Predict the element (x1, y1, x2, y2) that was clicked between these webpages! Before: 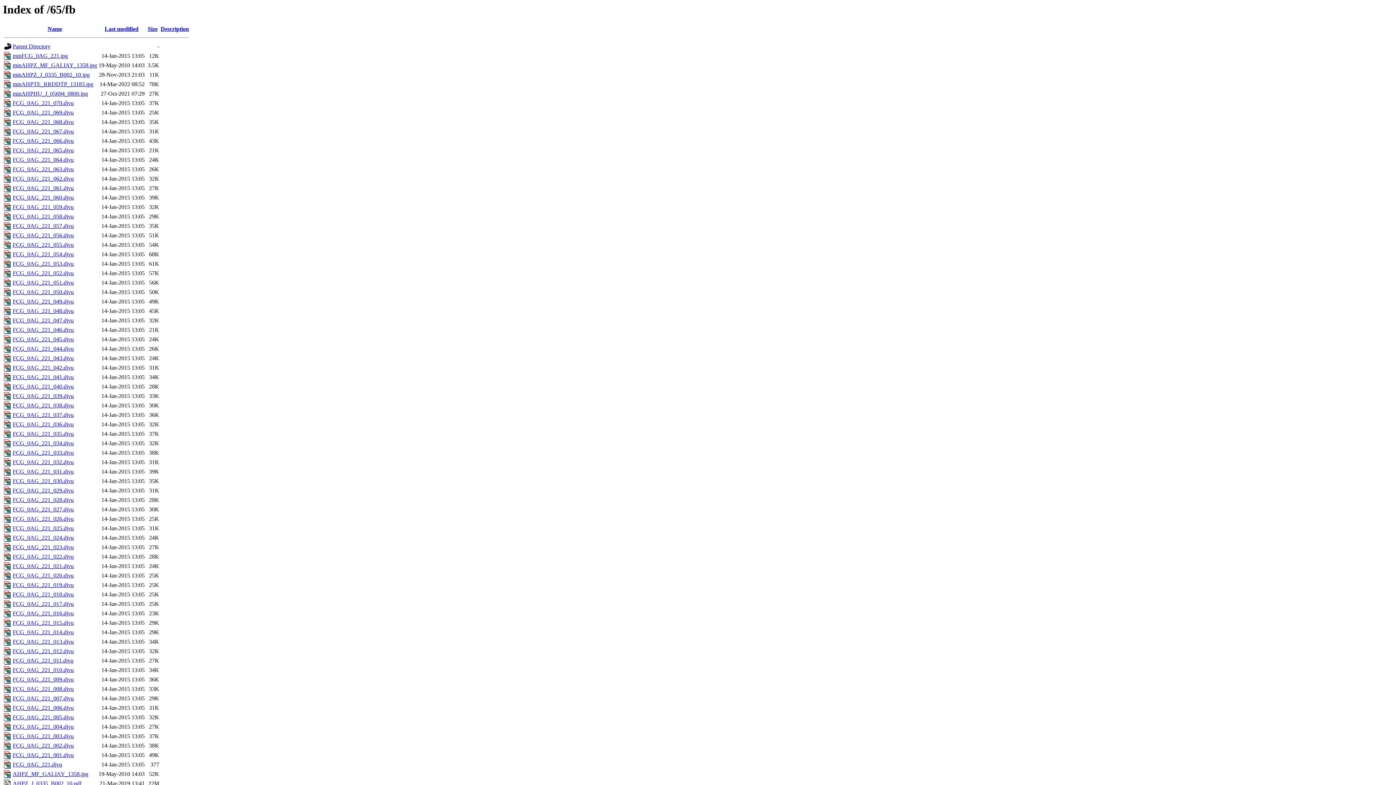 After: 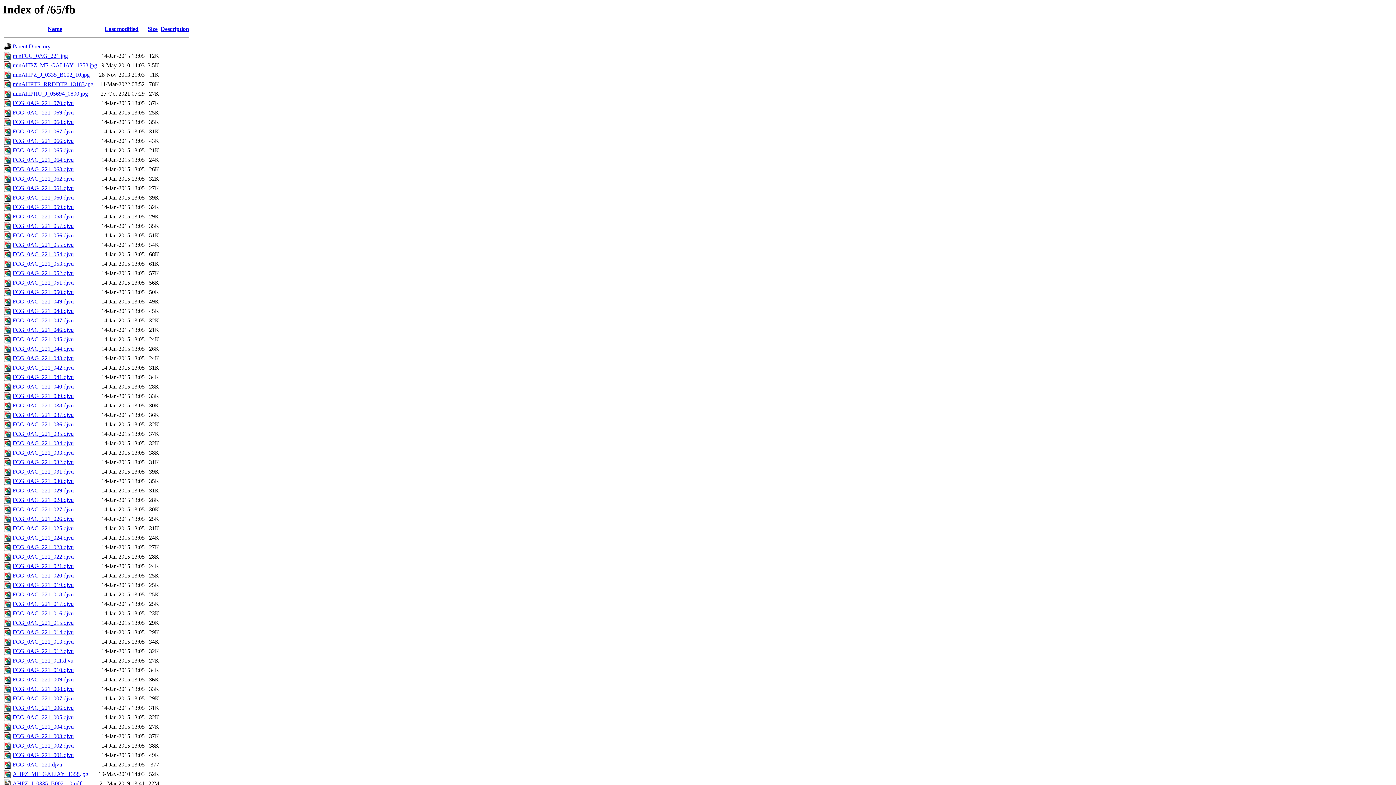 Action: label: FCG_0AG_221_049.djvu bbox: (12, 298, 73, 304)